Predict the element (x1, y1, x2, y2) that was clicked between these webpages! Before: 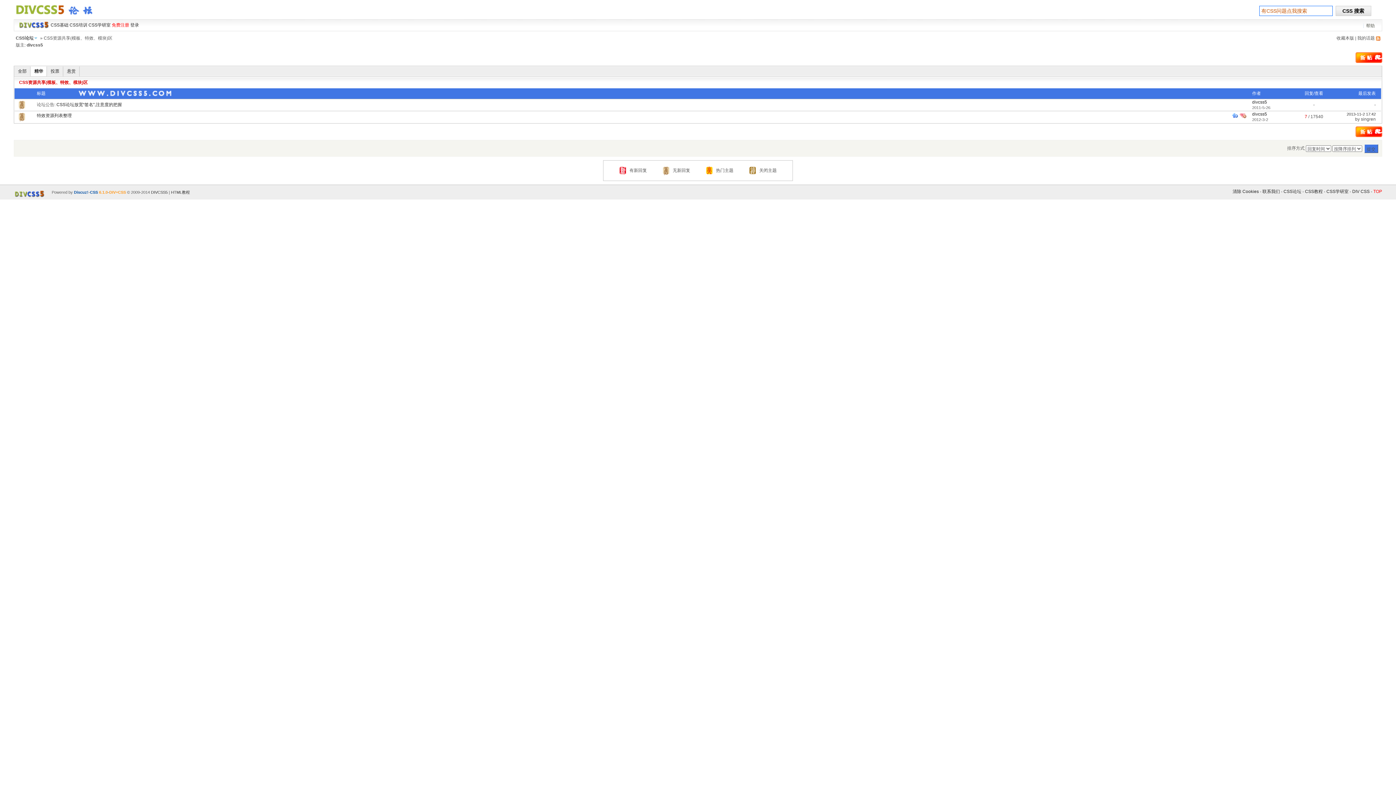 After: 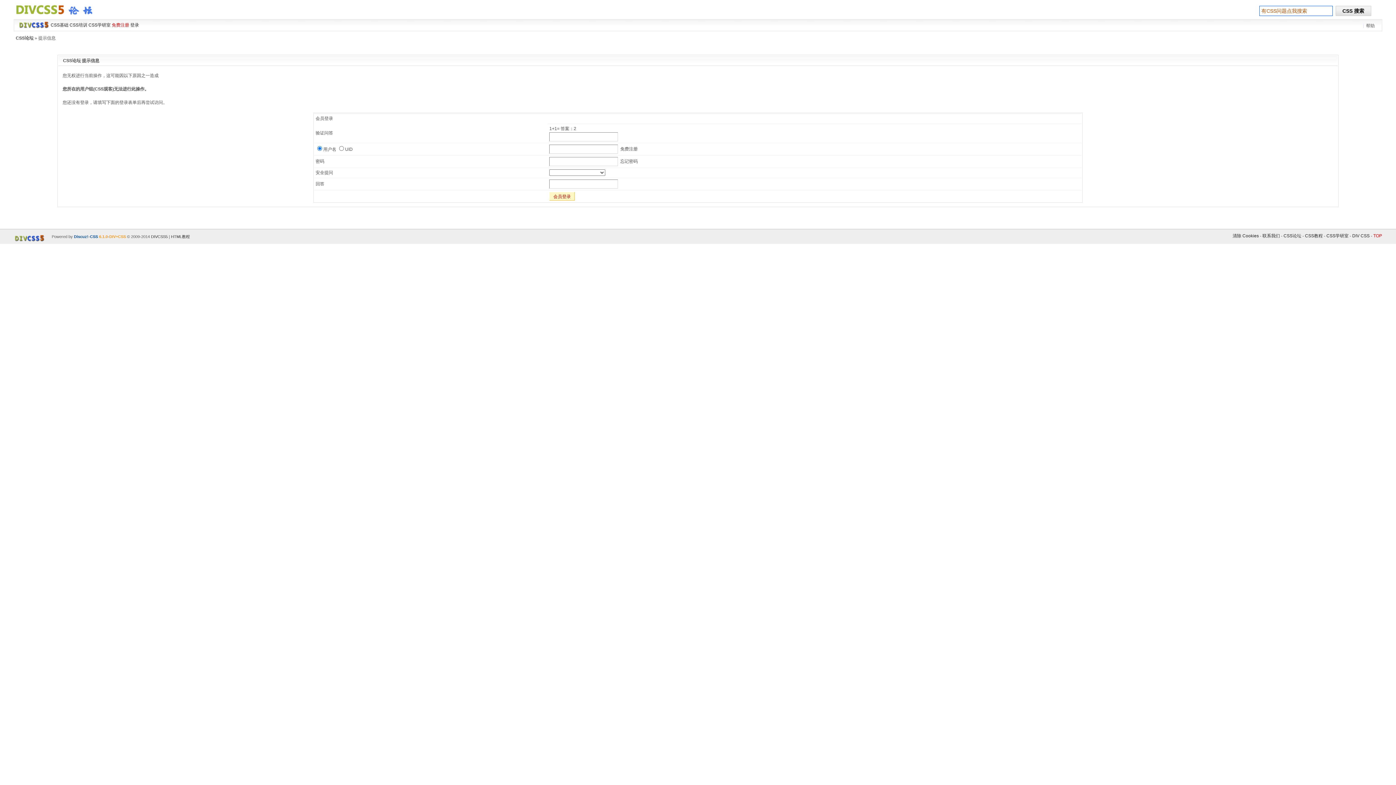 Action: bbox: (1355, 58, 1382, 64)